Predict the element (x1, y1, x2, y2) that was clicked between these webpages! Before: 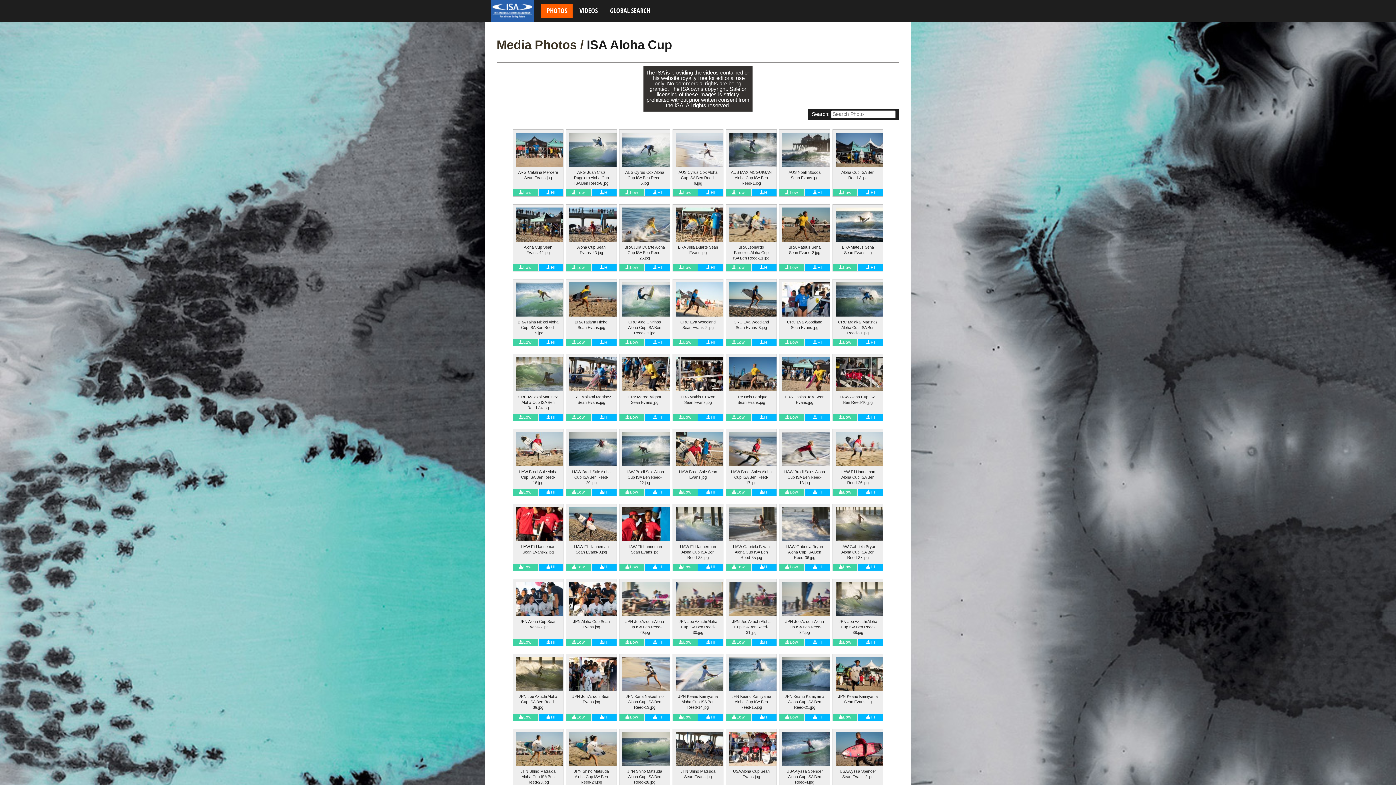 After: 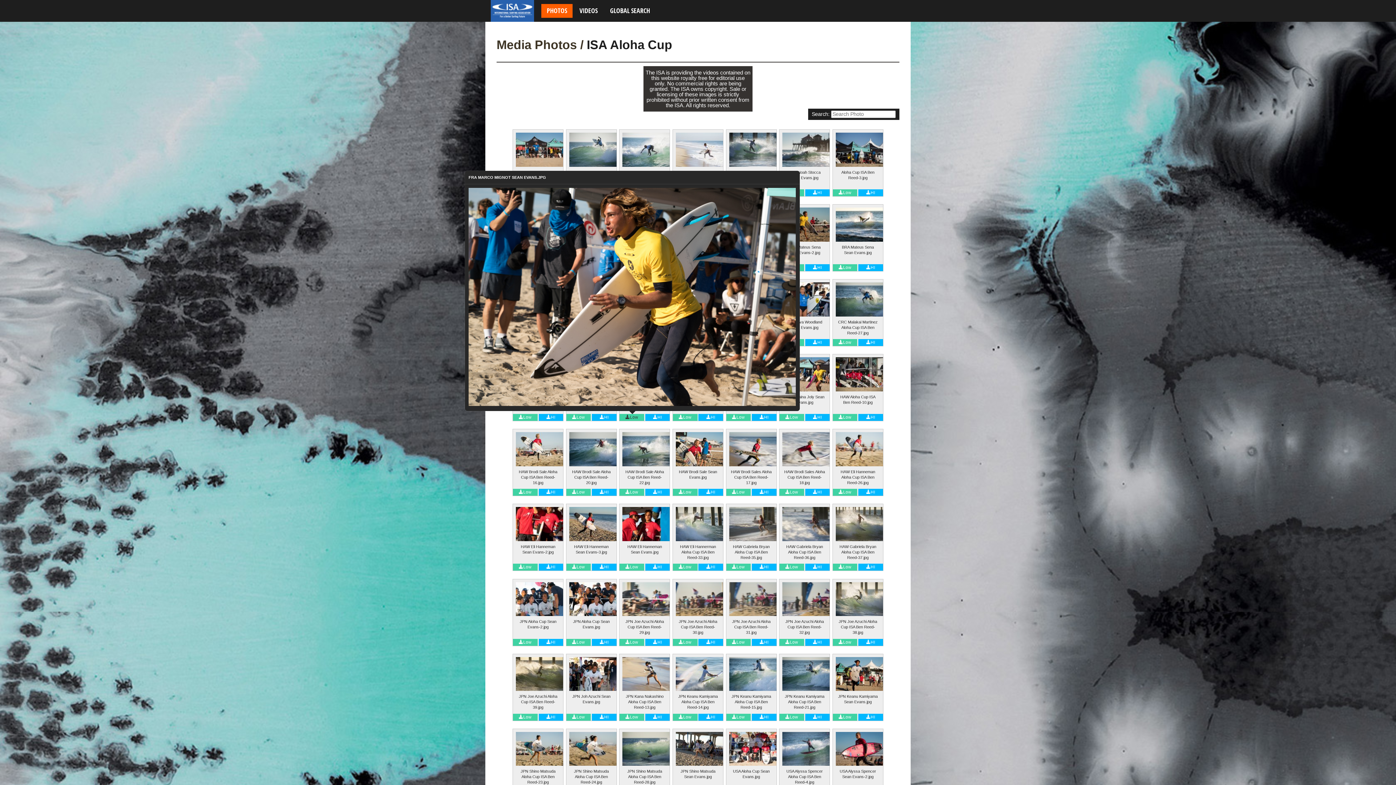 Action: label: Low bbox: (619, 414, 644, 421)